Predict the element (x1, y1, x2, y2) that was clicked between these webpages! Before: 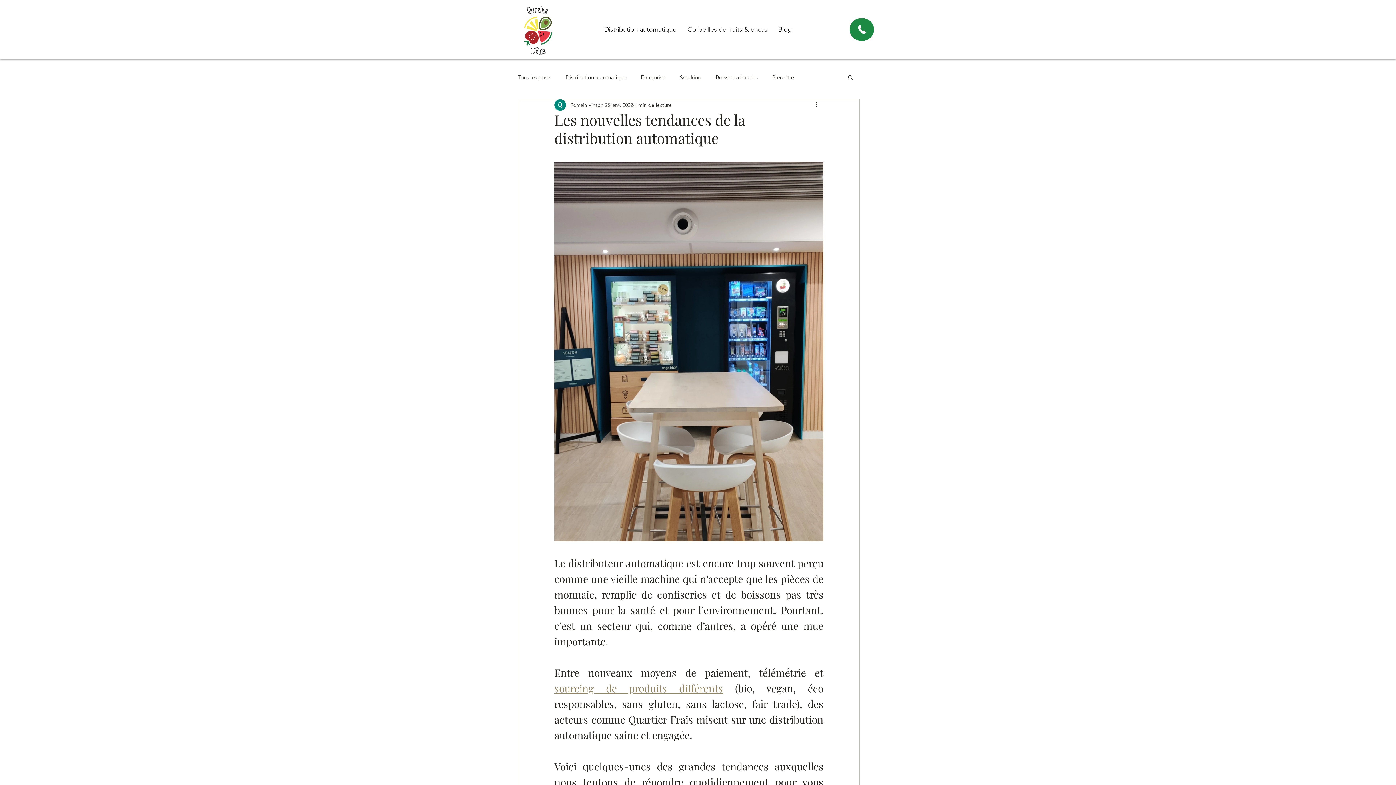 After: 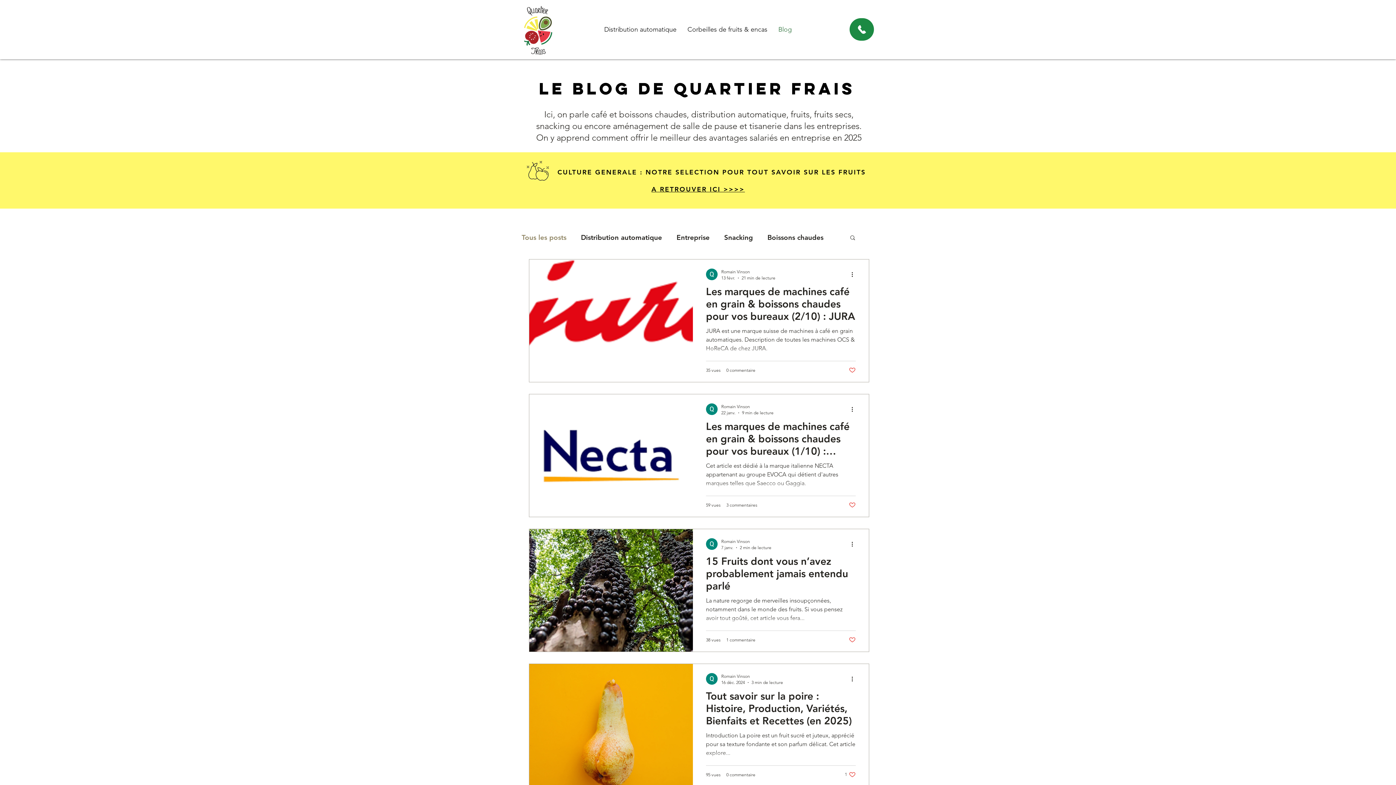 Action: label: Tous les posts bbox: (518, 73, 551, 80)